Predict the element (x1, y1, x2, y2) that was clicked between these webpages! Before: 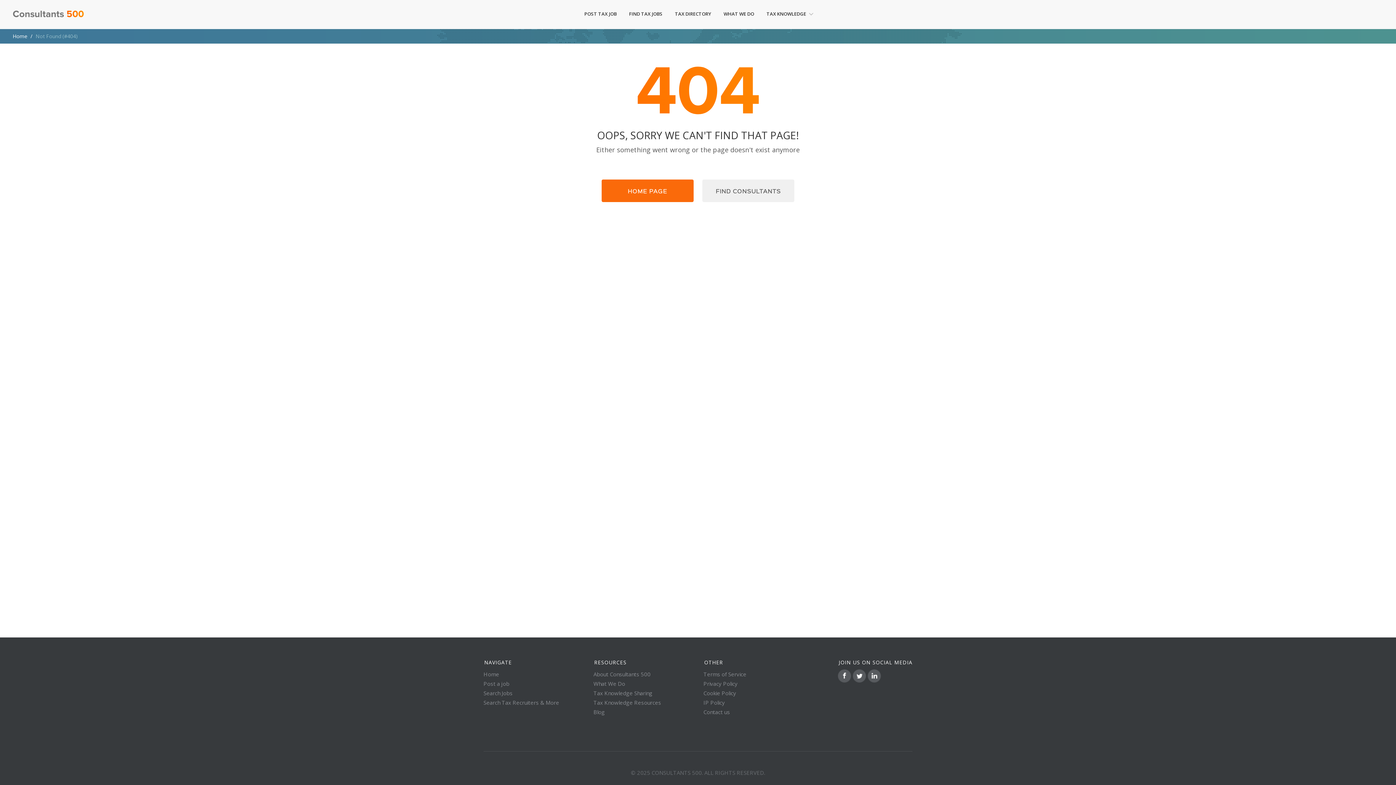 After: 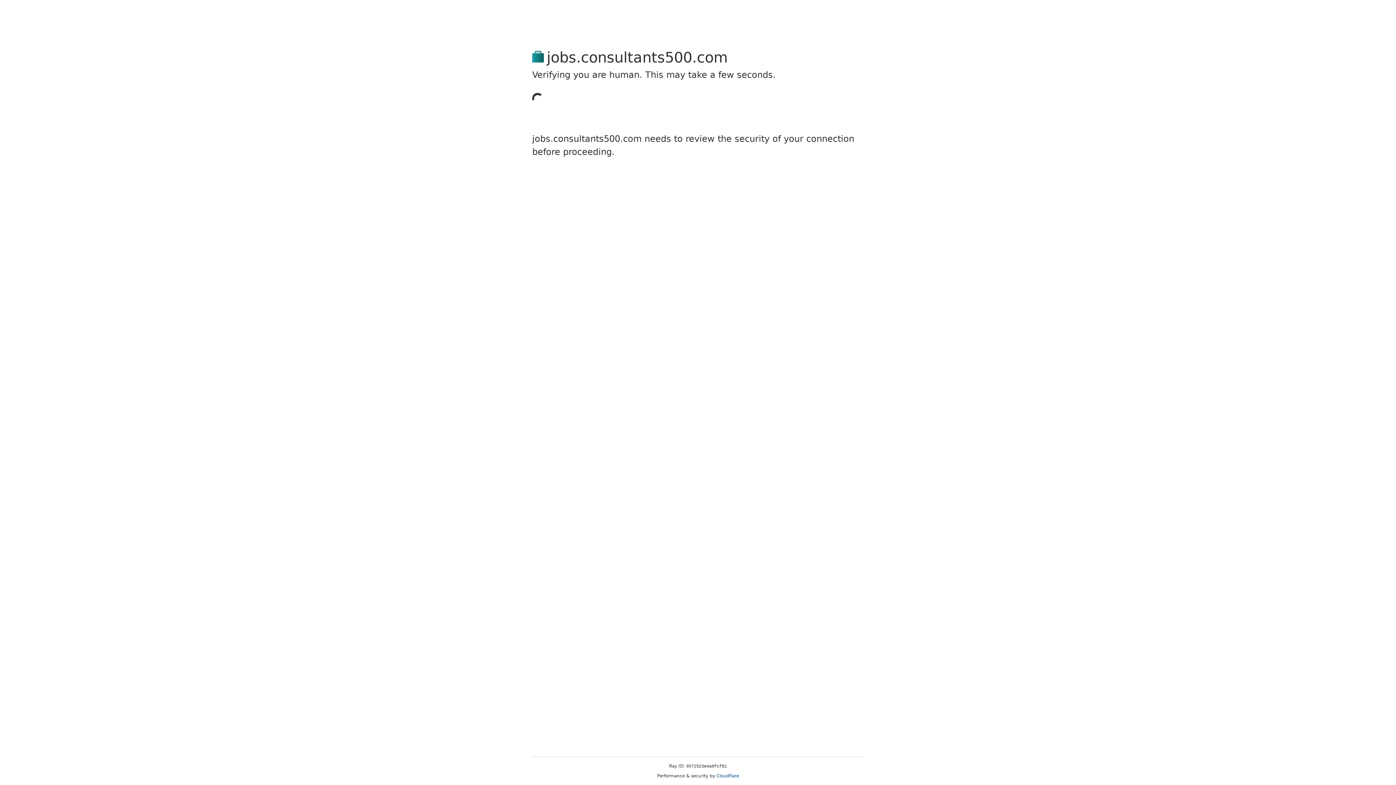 Action: bbox: (483, 680, 509, 687) label: Post a job